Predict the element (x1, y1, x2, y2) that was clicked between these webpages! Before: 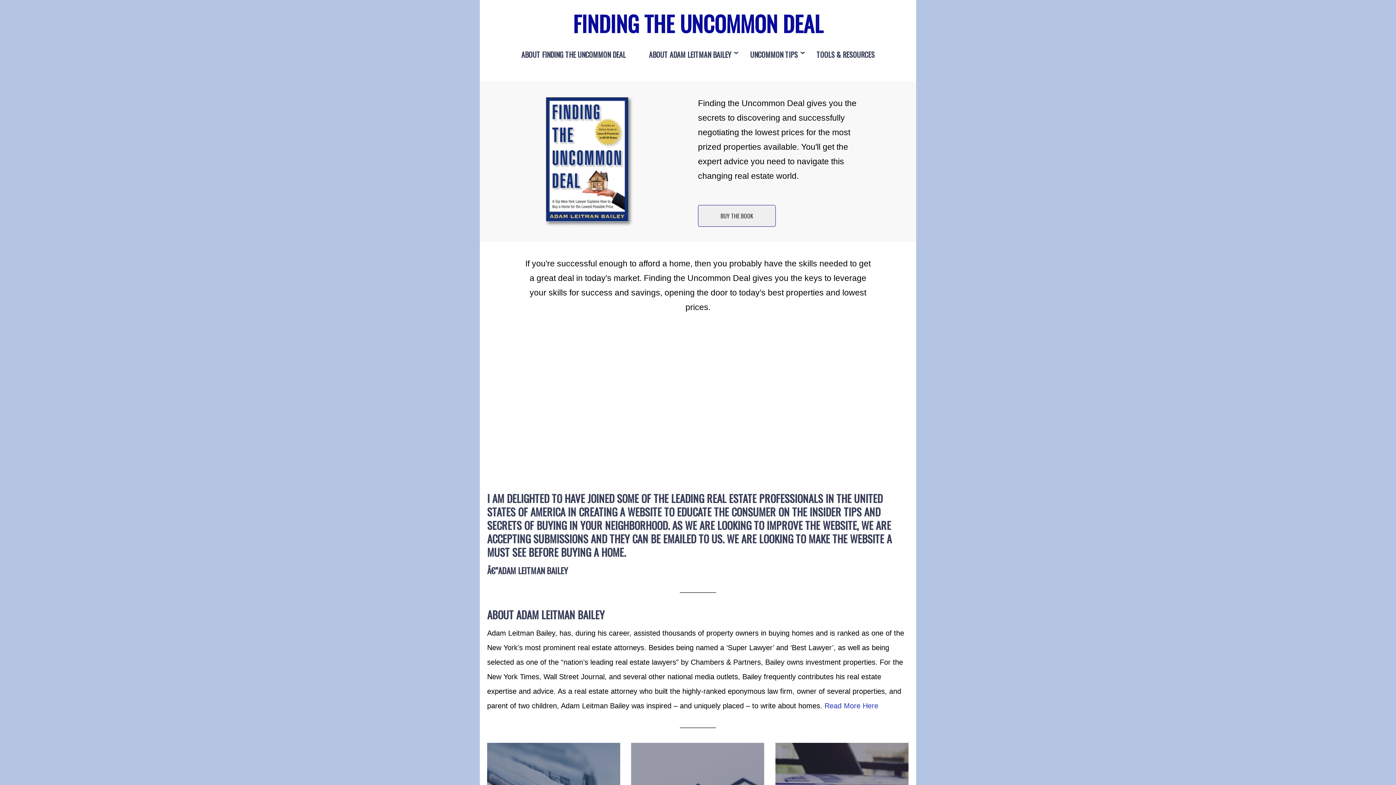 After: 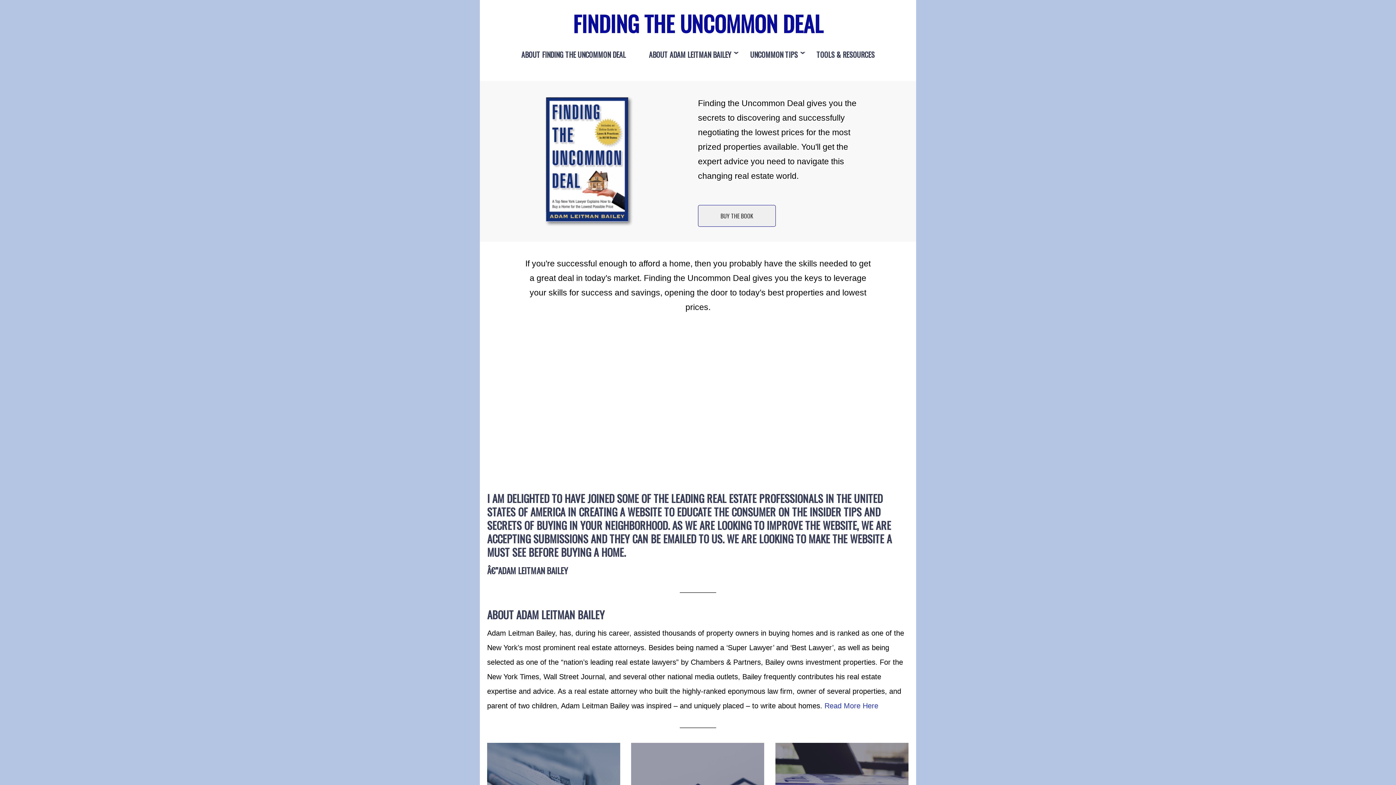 Action: label: FINDING THE UNCOMMON DEAL bbox: (573, 6, 823, 39)